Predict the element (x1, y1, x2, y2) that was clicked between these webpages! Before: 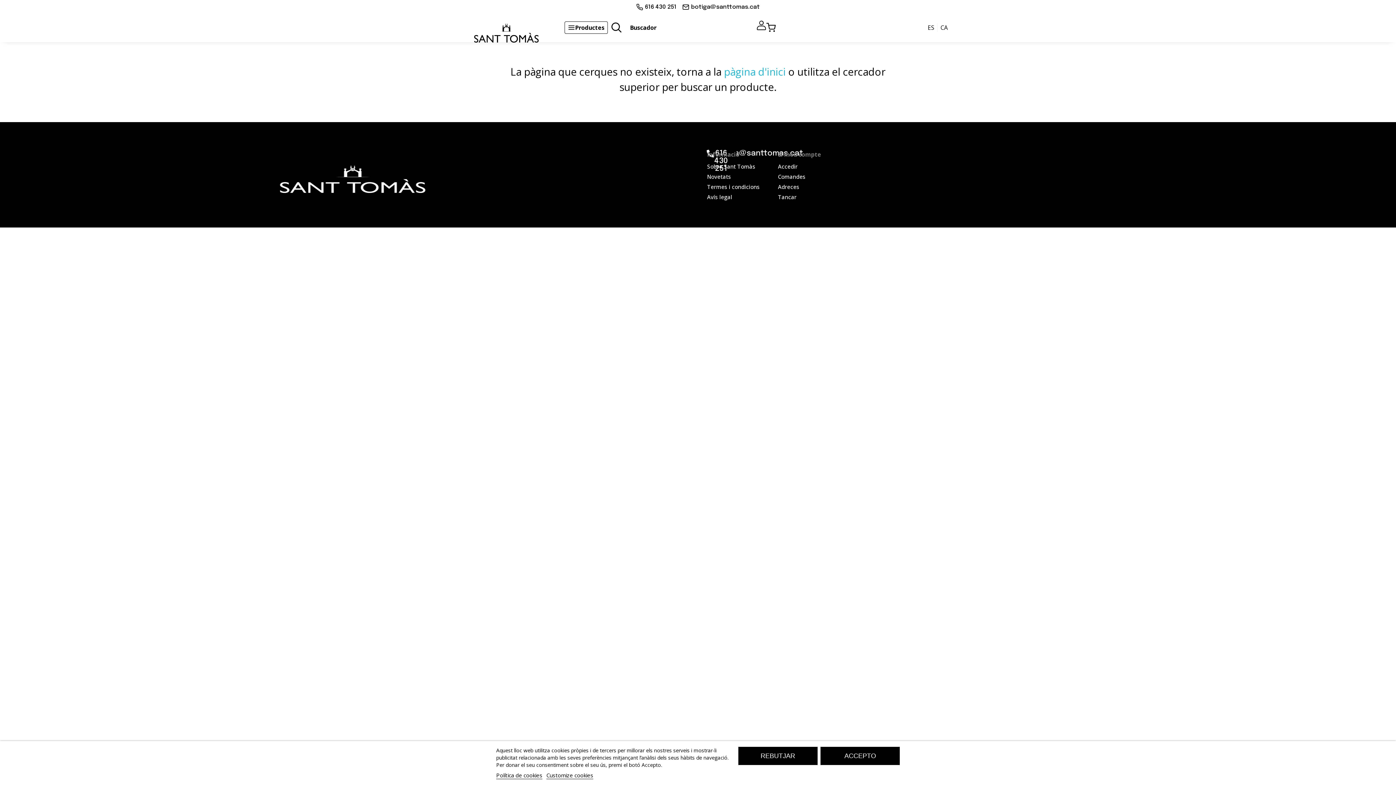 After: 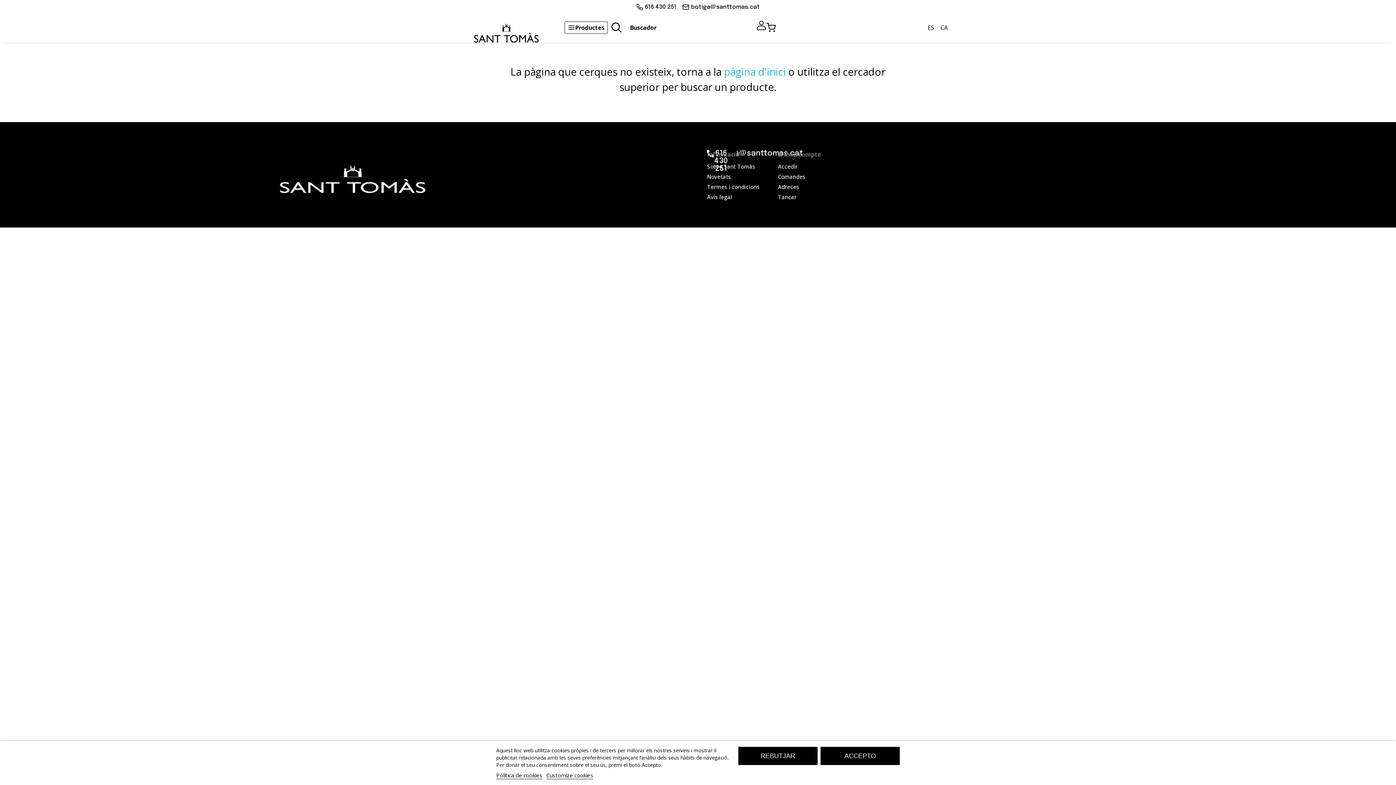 Action: bbox: (496, 772, 542, 779) label: Política de cookies